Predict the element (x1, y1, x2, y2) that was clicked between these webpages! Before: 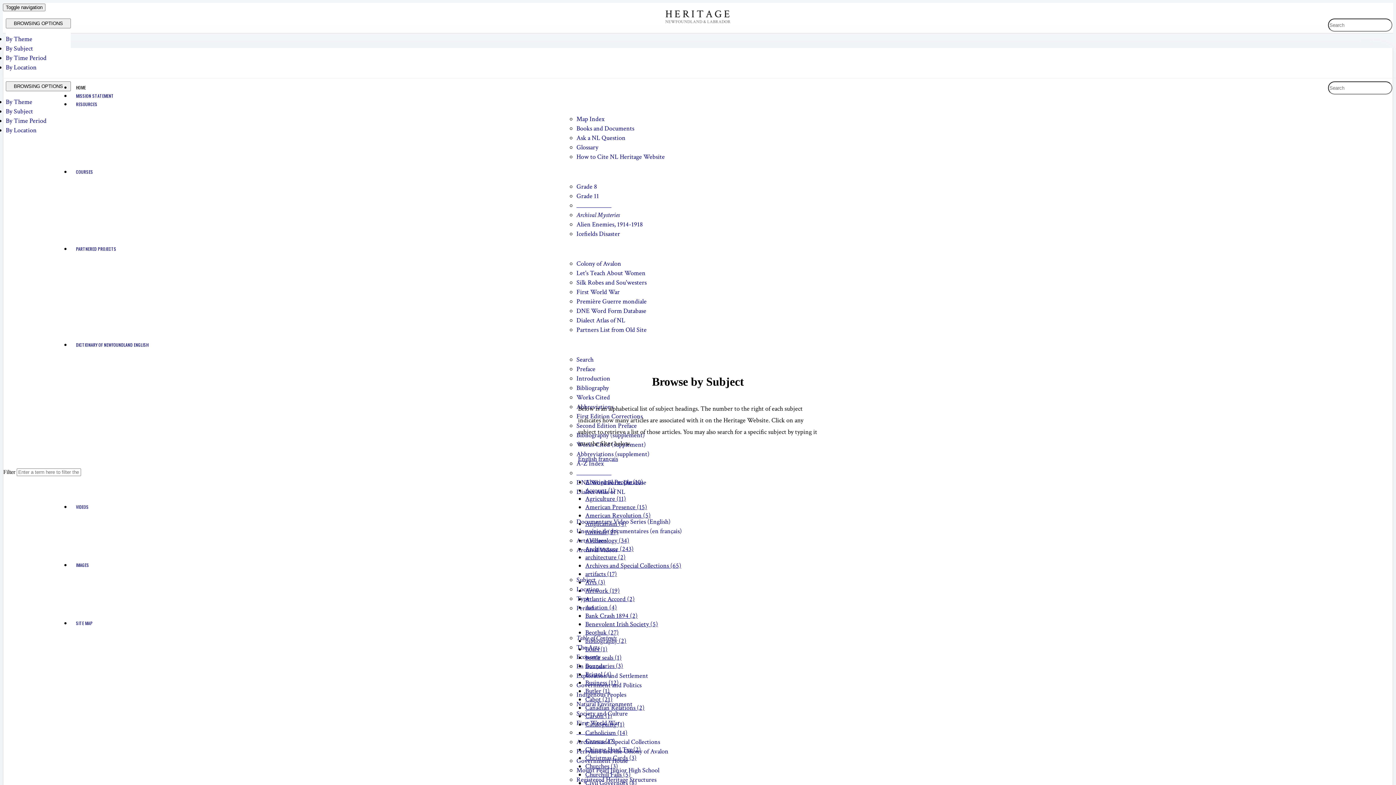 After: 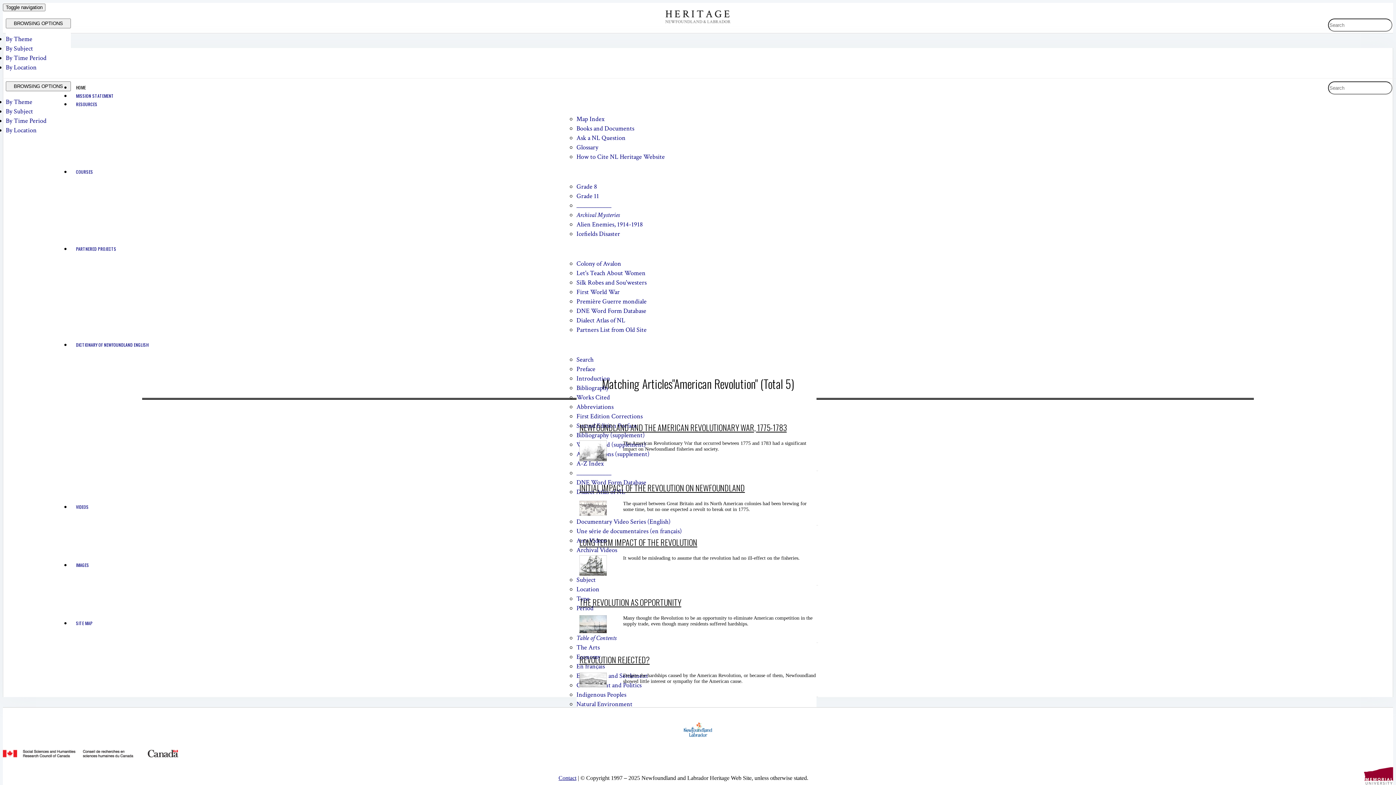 Action: label: American Revolution (5) bbox: (585, 511, 650, 520)